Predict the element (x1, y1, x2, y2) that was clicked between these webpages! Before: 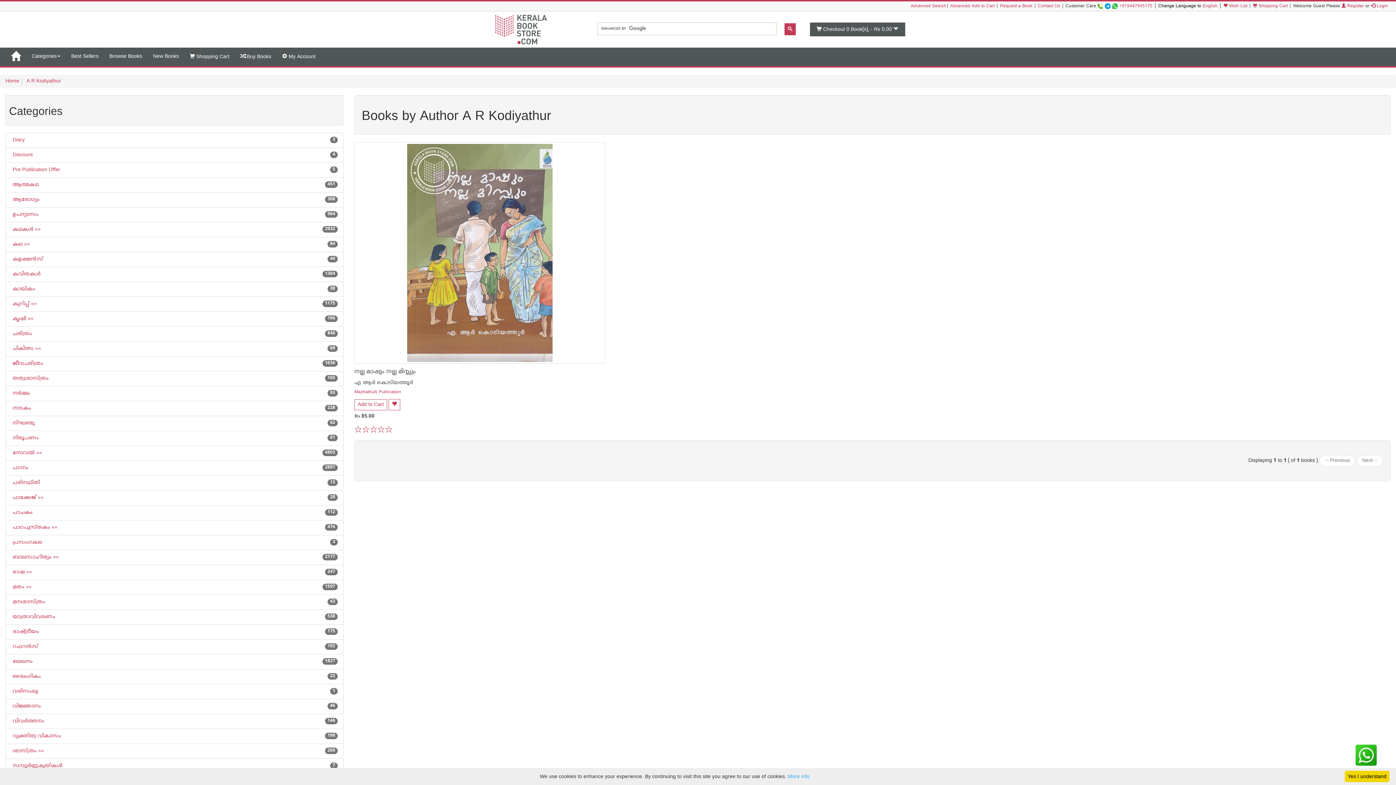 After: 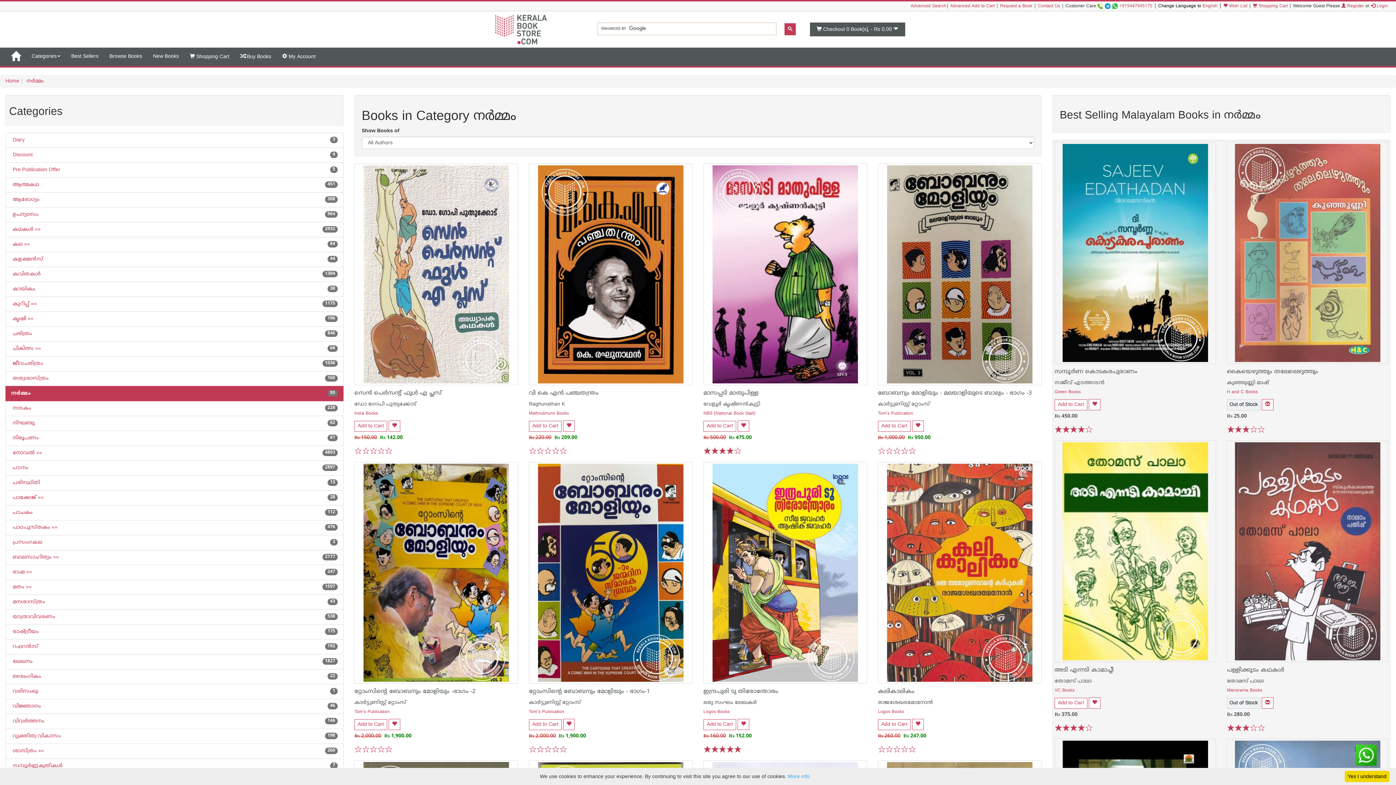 Action: label:  നര്‍മ്മം
93 bbox: (11, 390, 30, 396)